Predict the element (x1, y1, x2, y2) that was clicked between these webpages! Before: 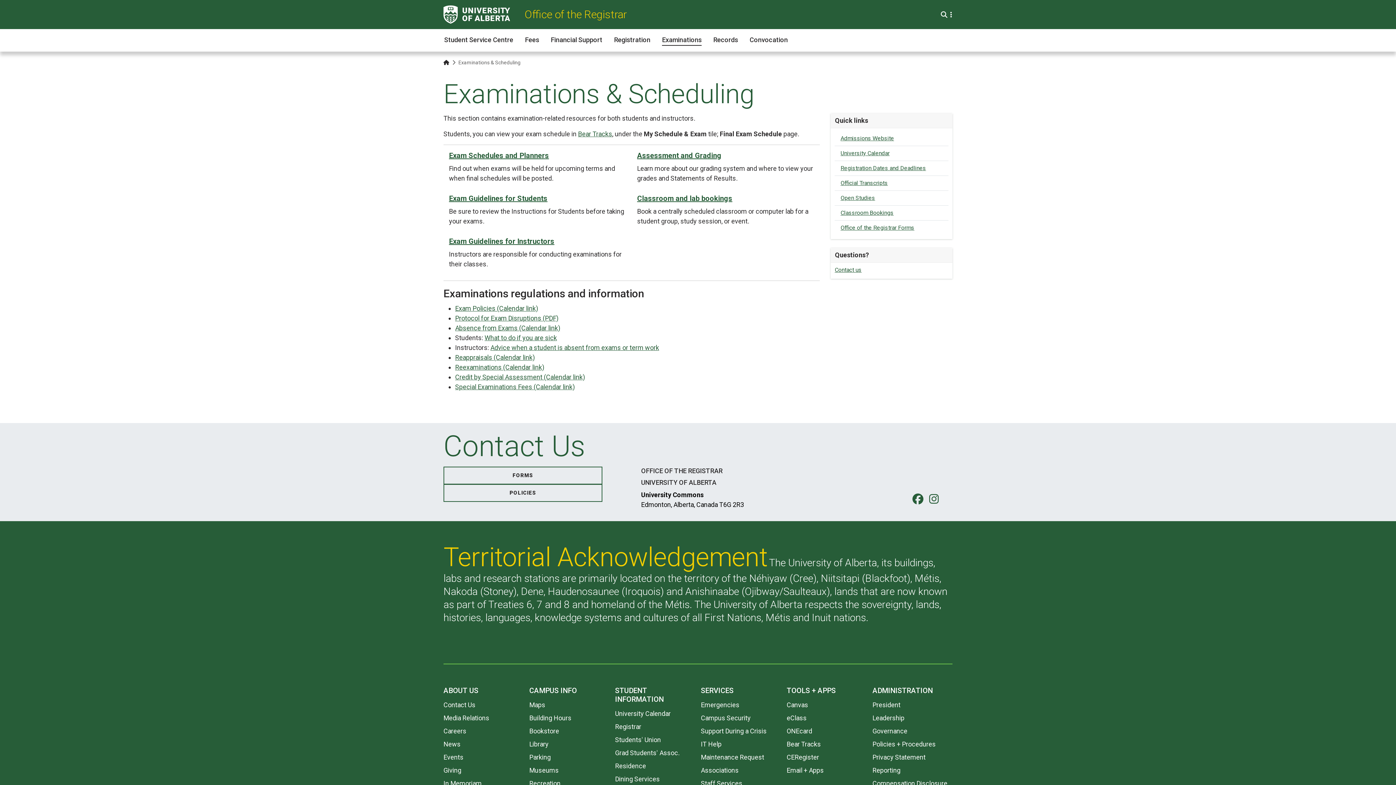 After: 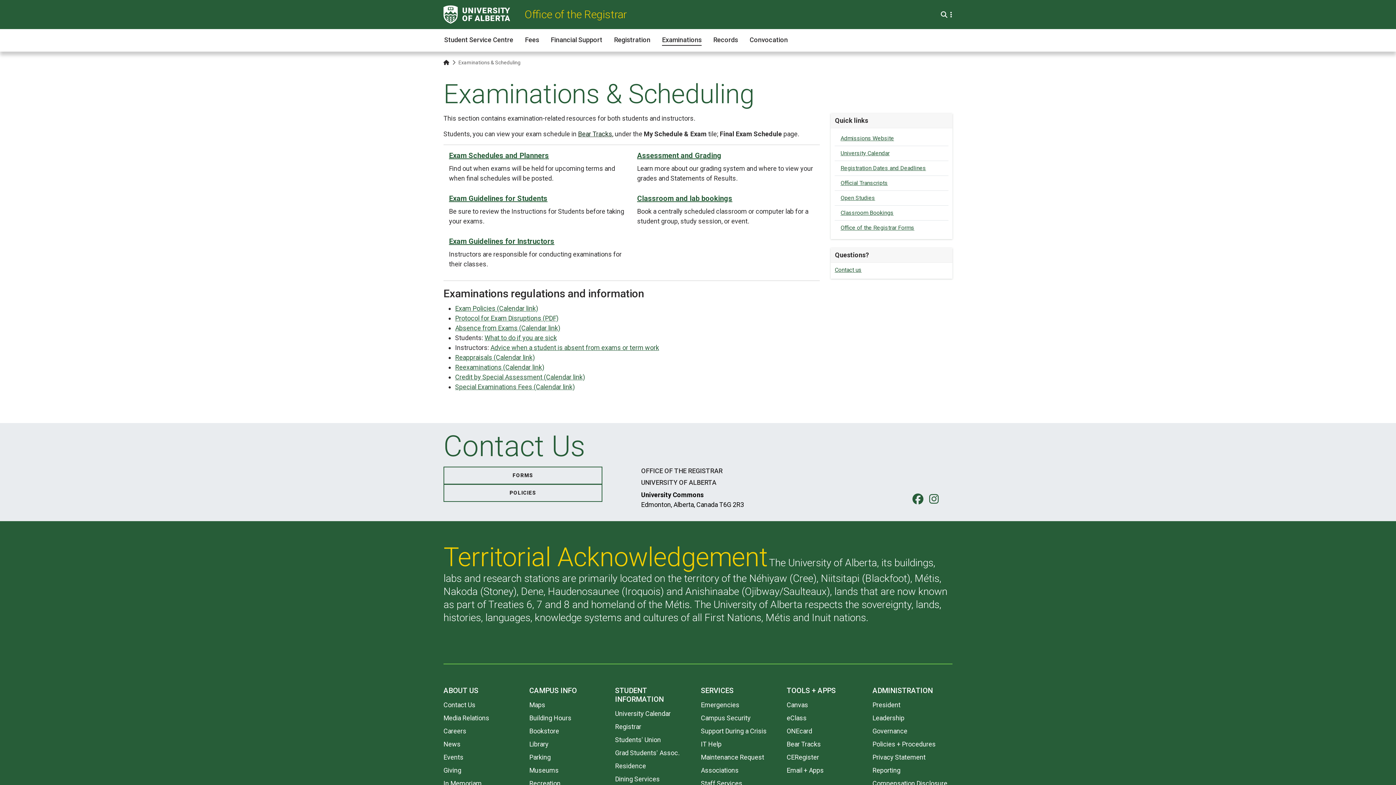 Action: label: Bear Tracks bbox: (578, 130, 612, 137)